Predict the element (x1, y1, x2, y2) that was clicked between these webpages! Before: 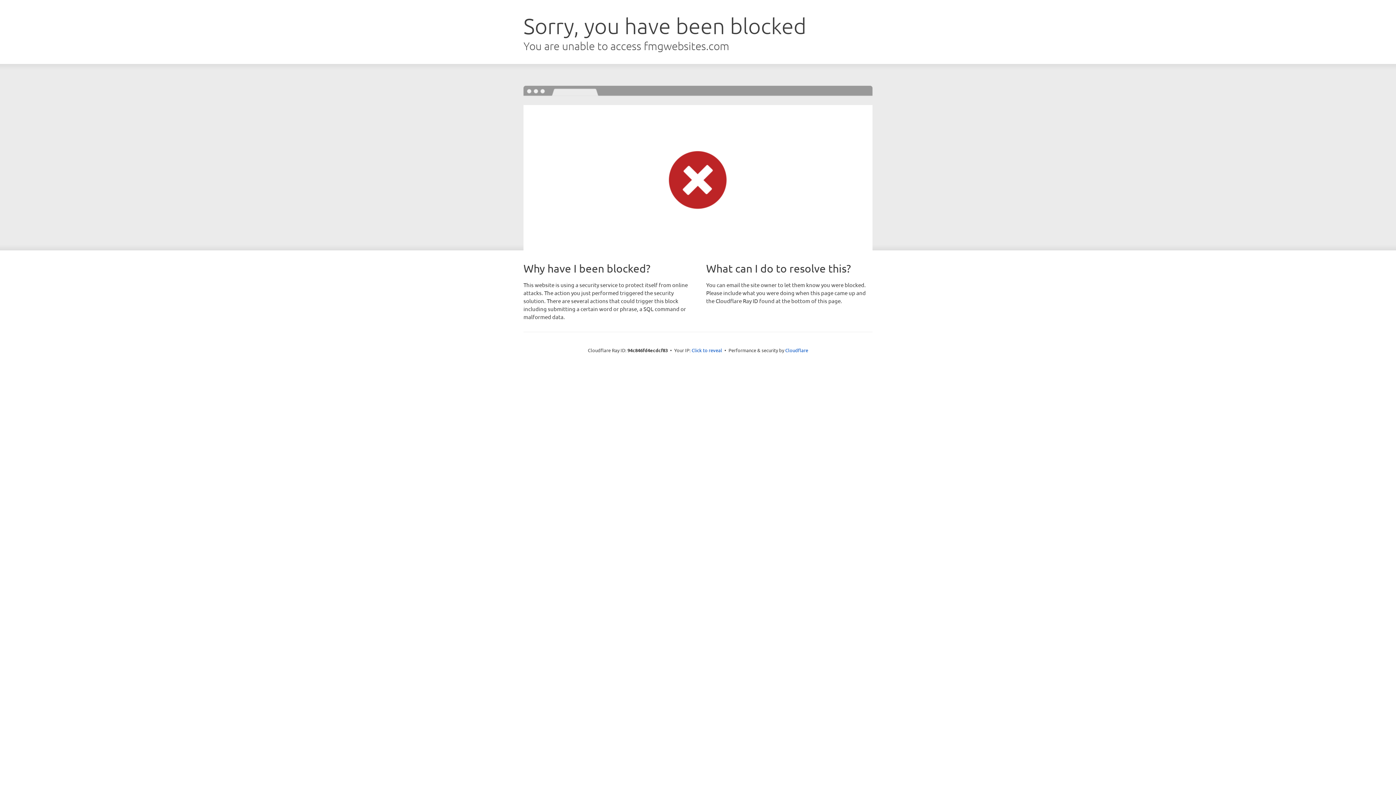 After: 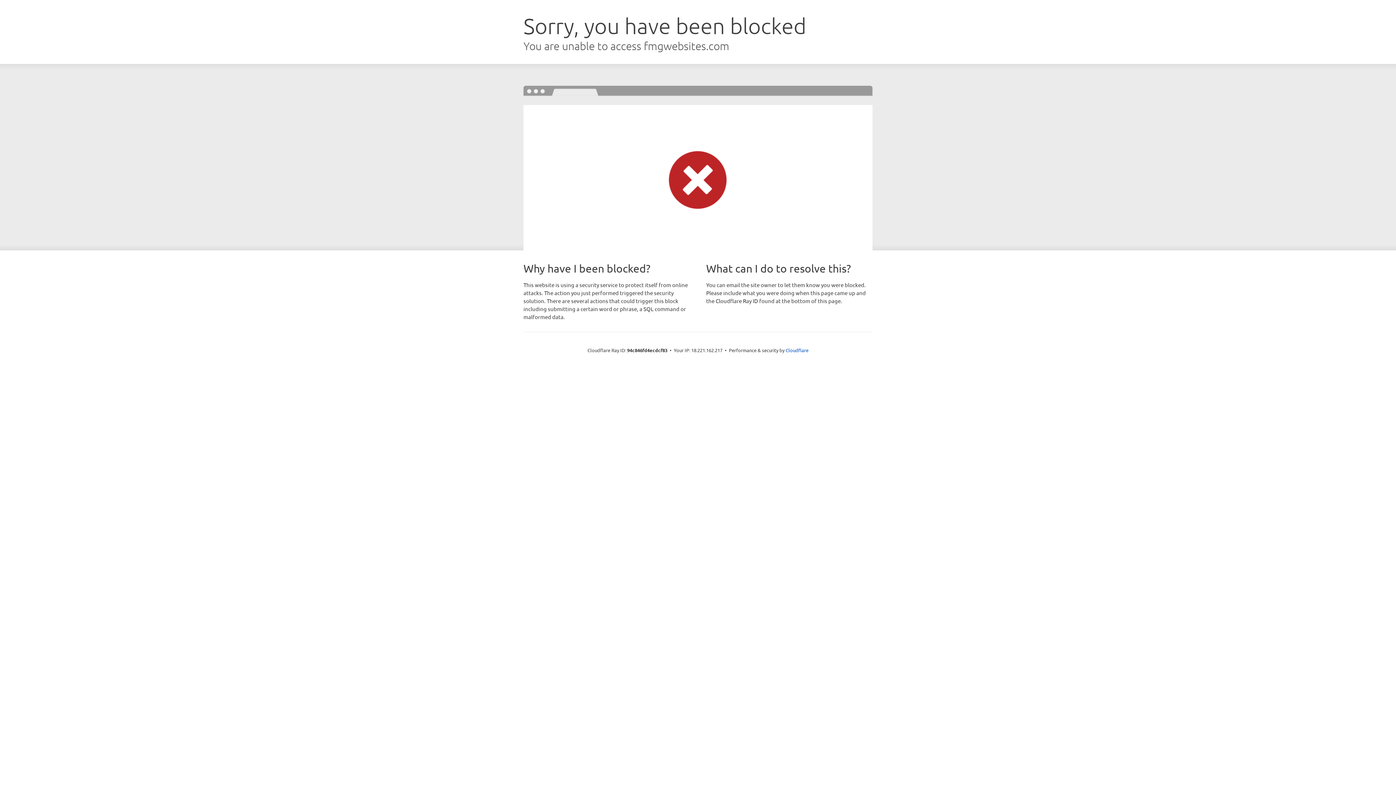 Action: label: Click to reveal bbox: (691, 346, 722, 353)